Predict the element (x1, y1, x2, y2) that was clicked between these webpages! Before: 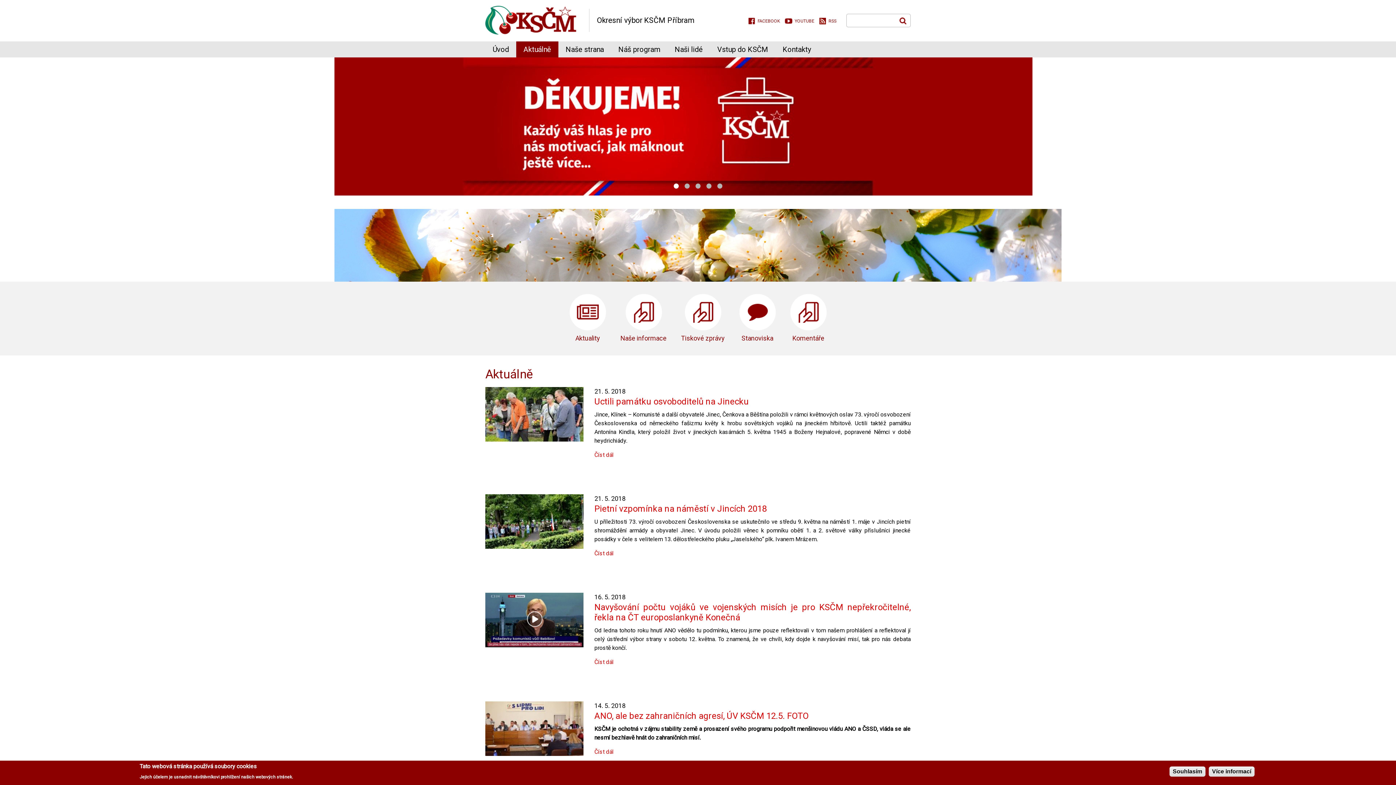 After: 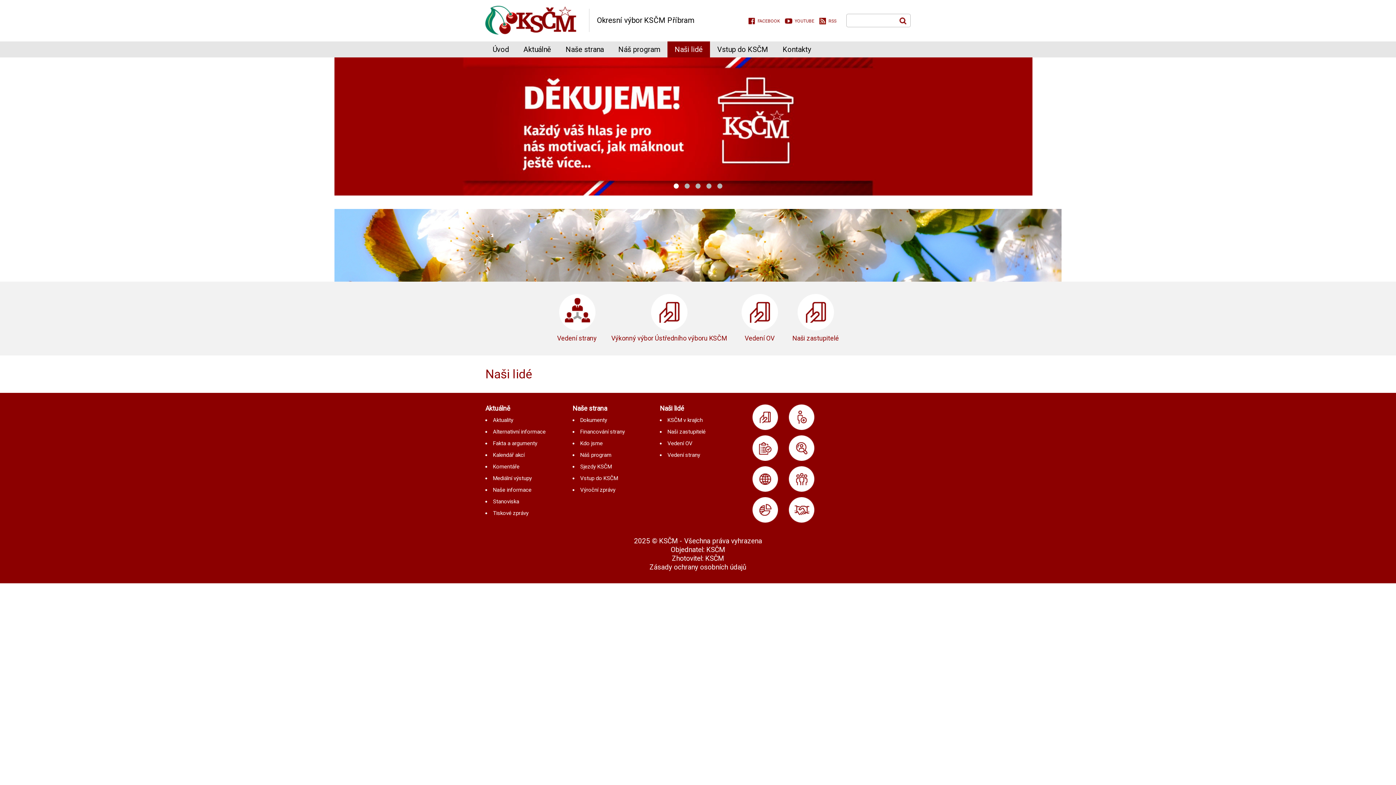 Action: bbox: (667, 41, 710, 57) label: Naši lidé